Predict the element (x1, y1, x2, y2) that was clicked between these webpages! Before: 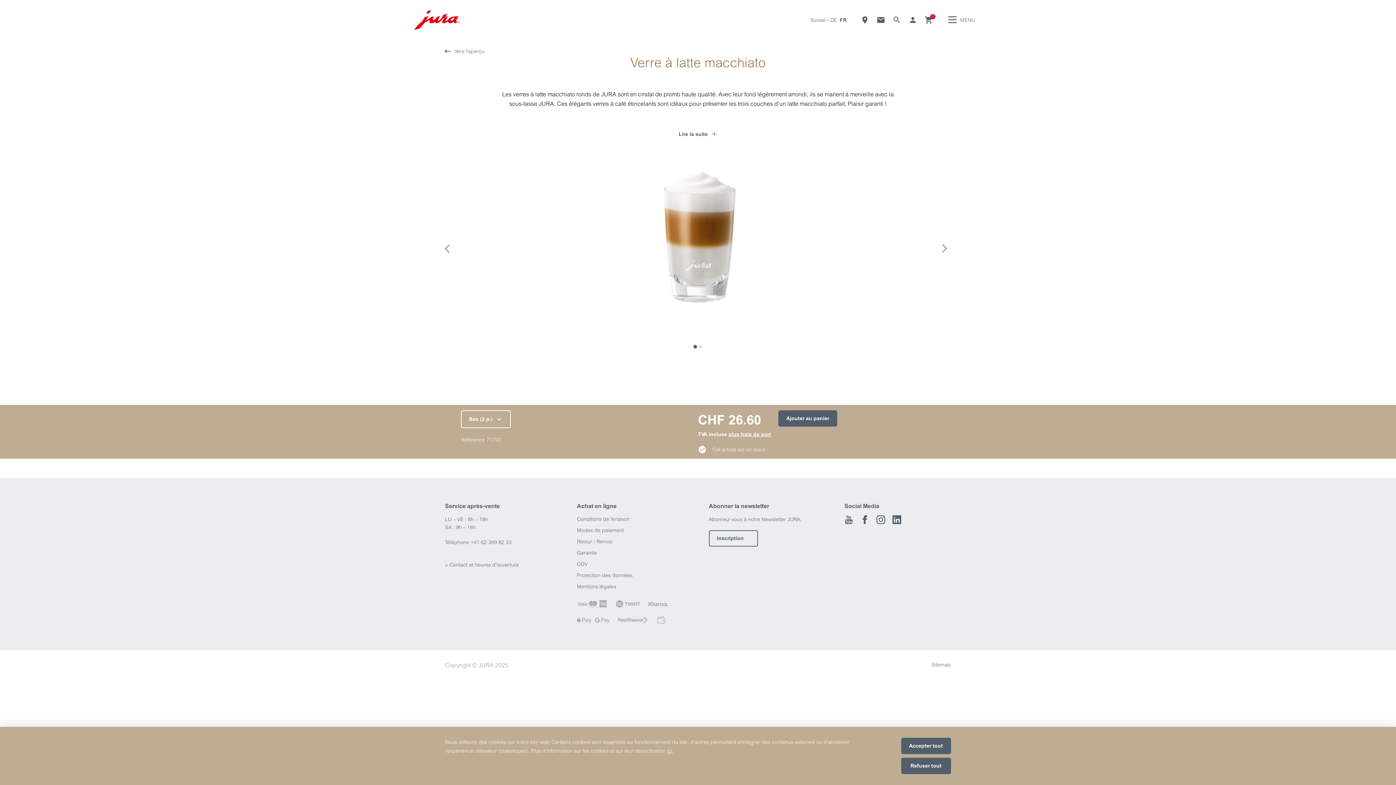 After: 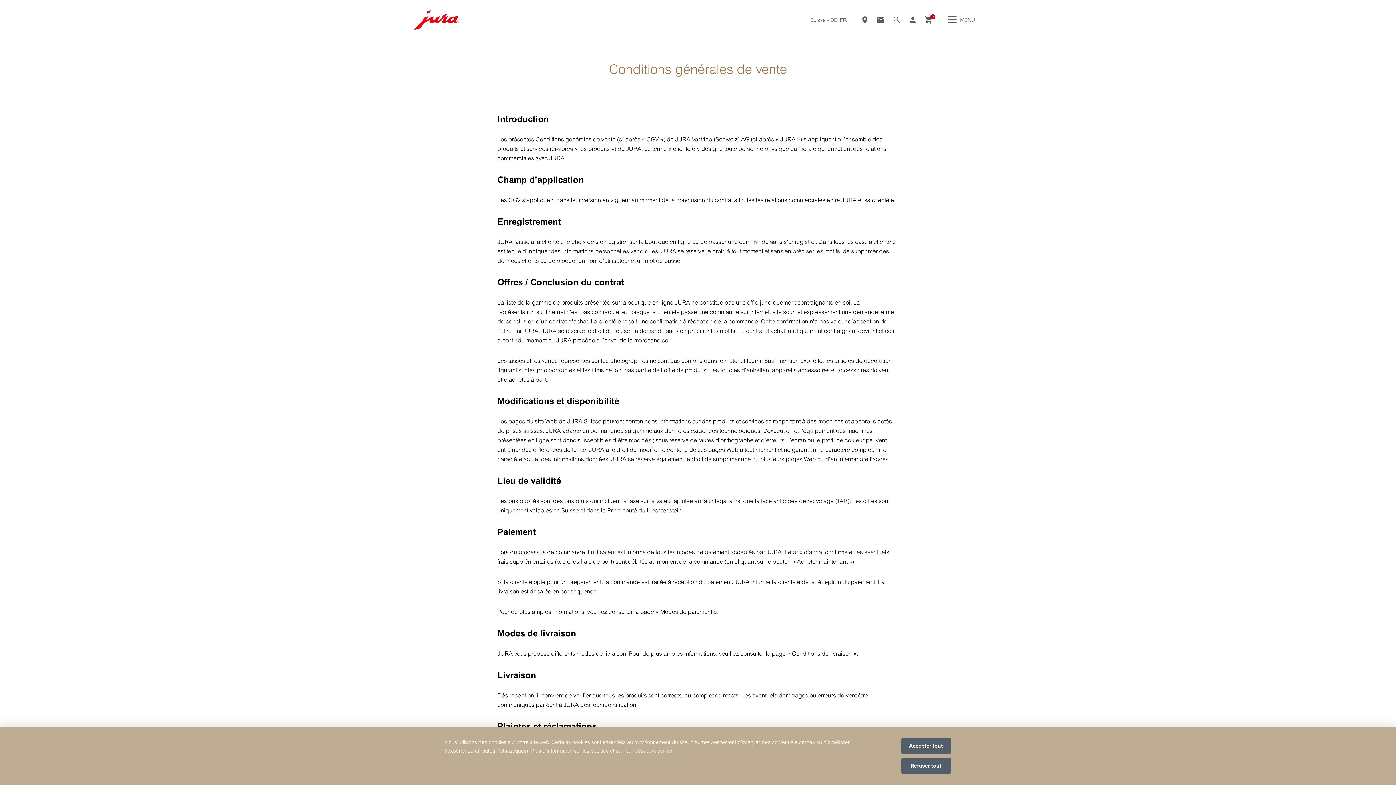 Action: label: CGV bbox: (577, 561, 594, 567)